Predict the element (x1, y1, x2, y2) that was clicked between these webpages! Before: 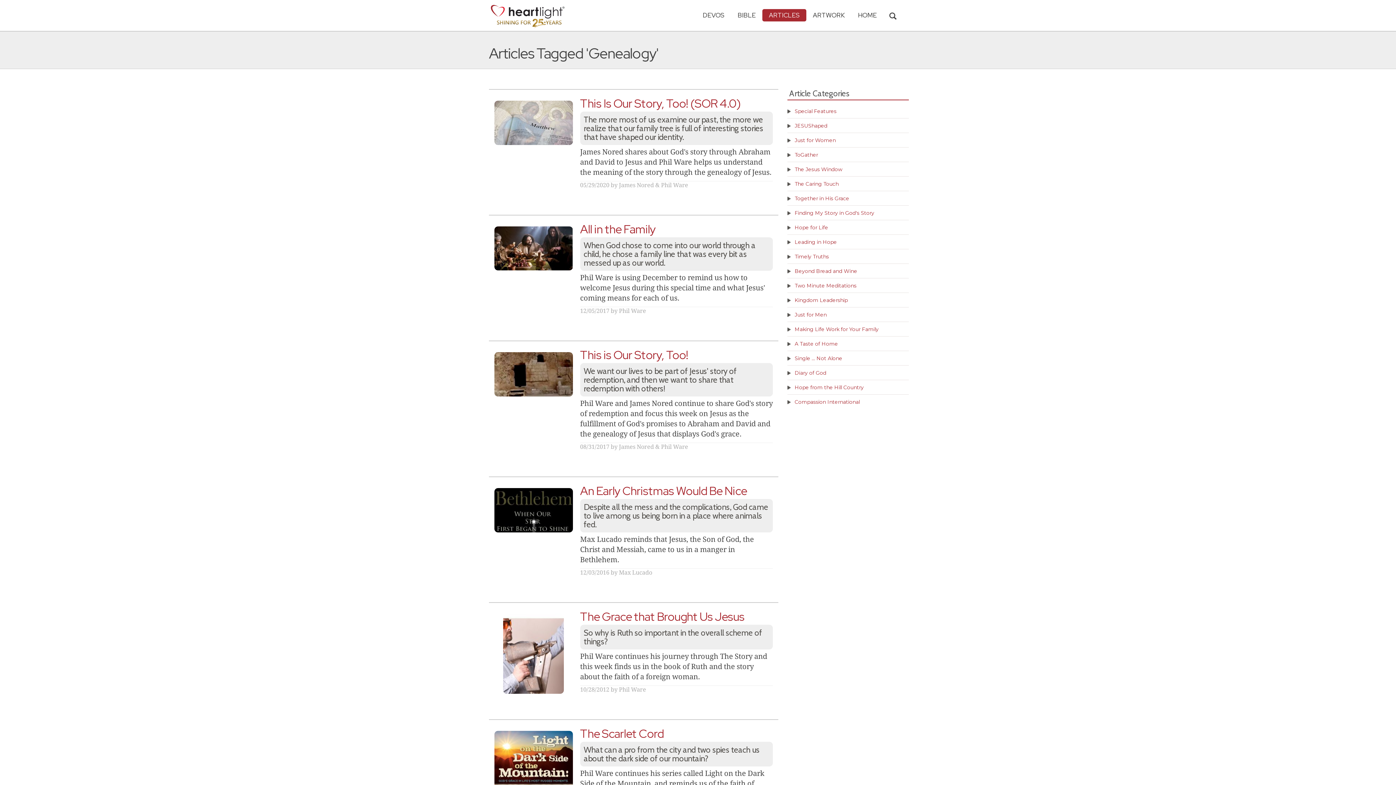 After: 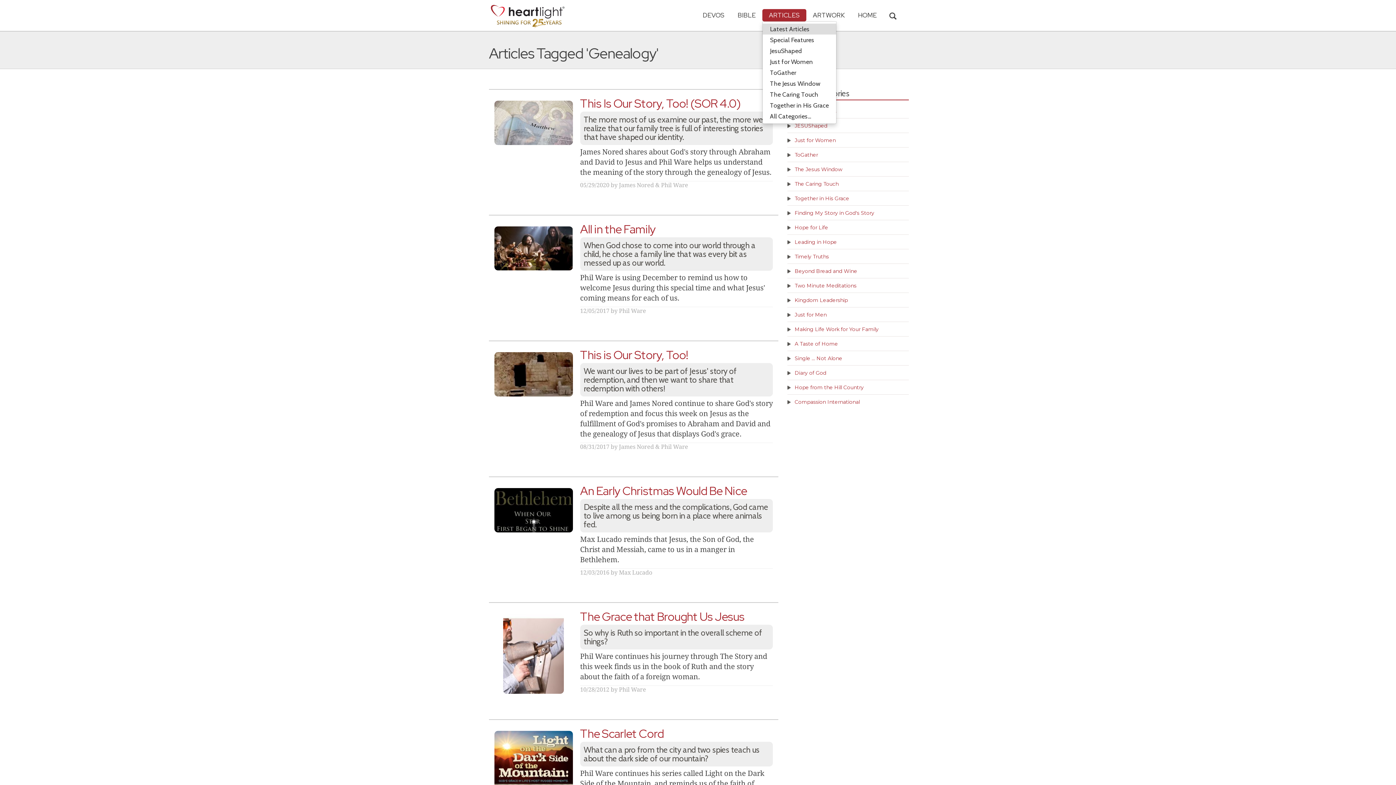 Action: label: ARTICLES bbox: (762, 9, 806, 21)